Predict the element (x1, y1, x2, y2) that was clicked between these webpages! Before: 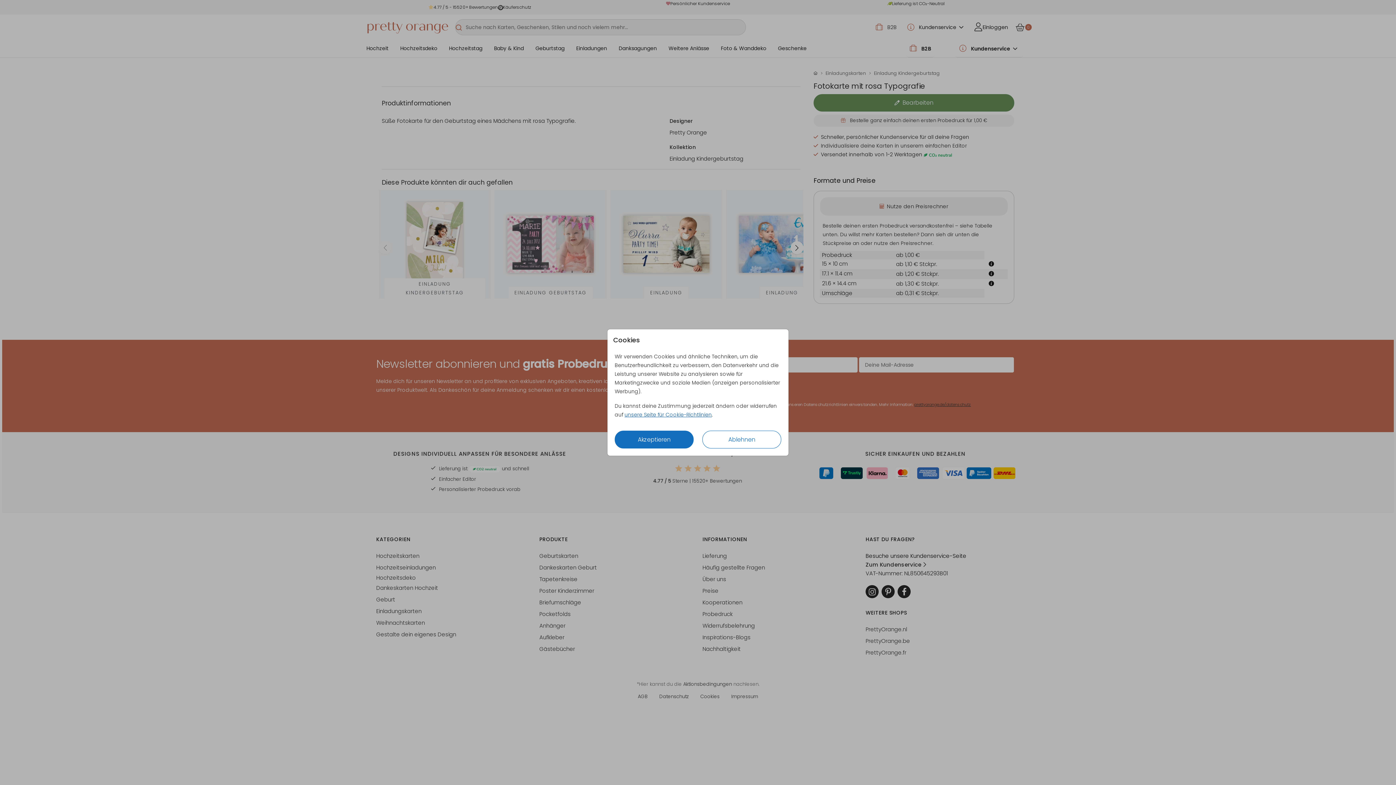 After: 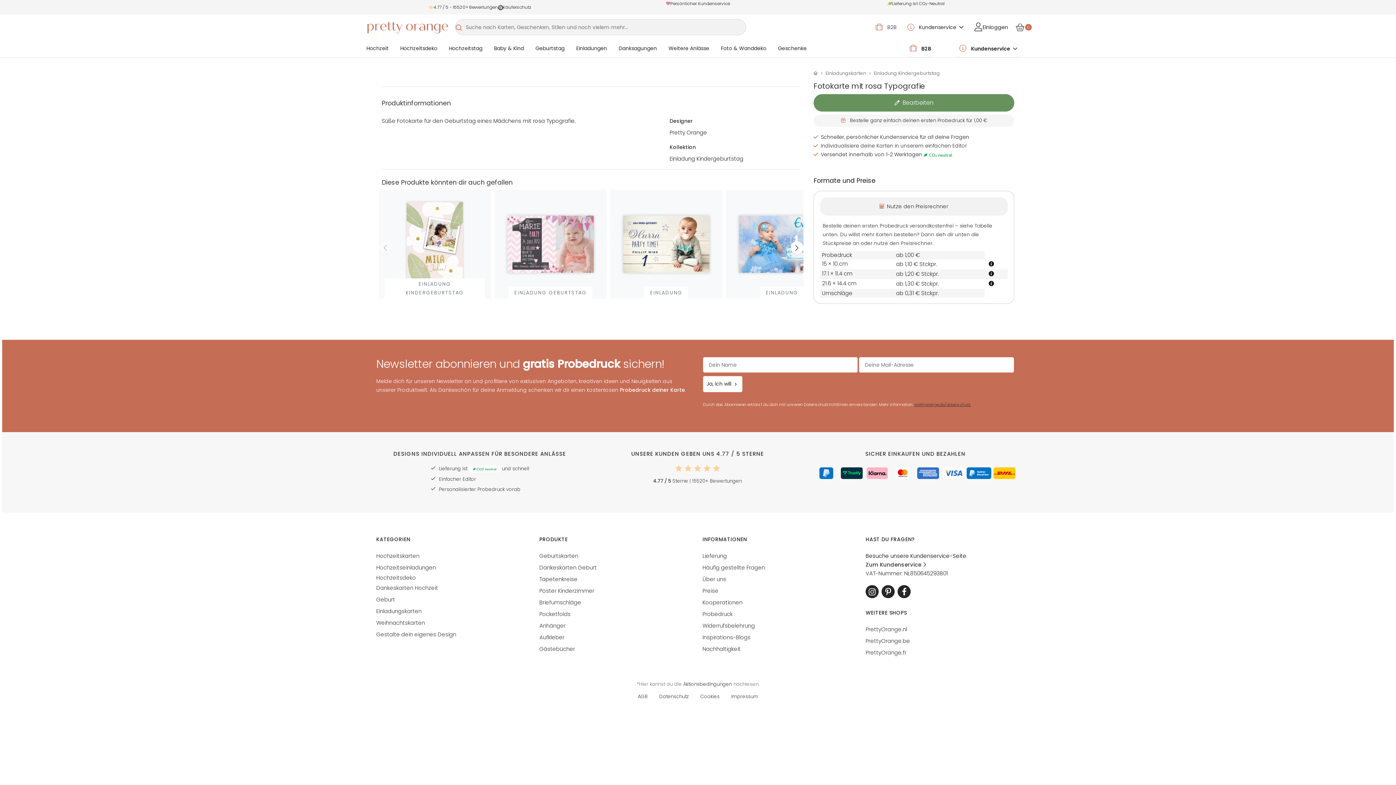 Action: label: Ablehnen bbox: (702, 431, 781, 448)